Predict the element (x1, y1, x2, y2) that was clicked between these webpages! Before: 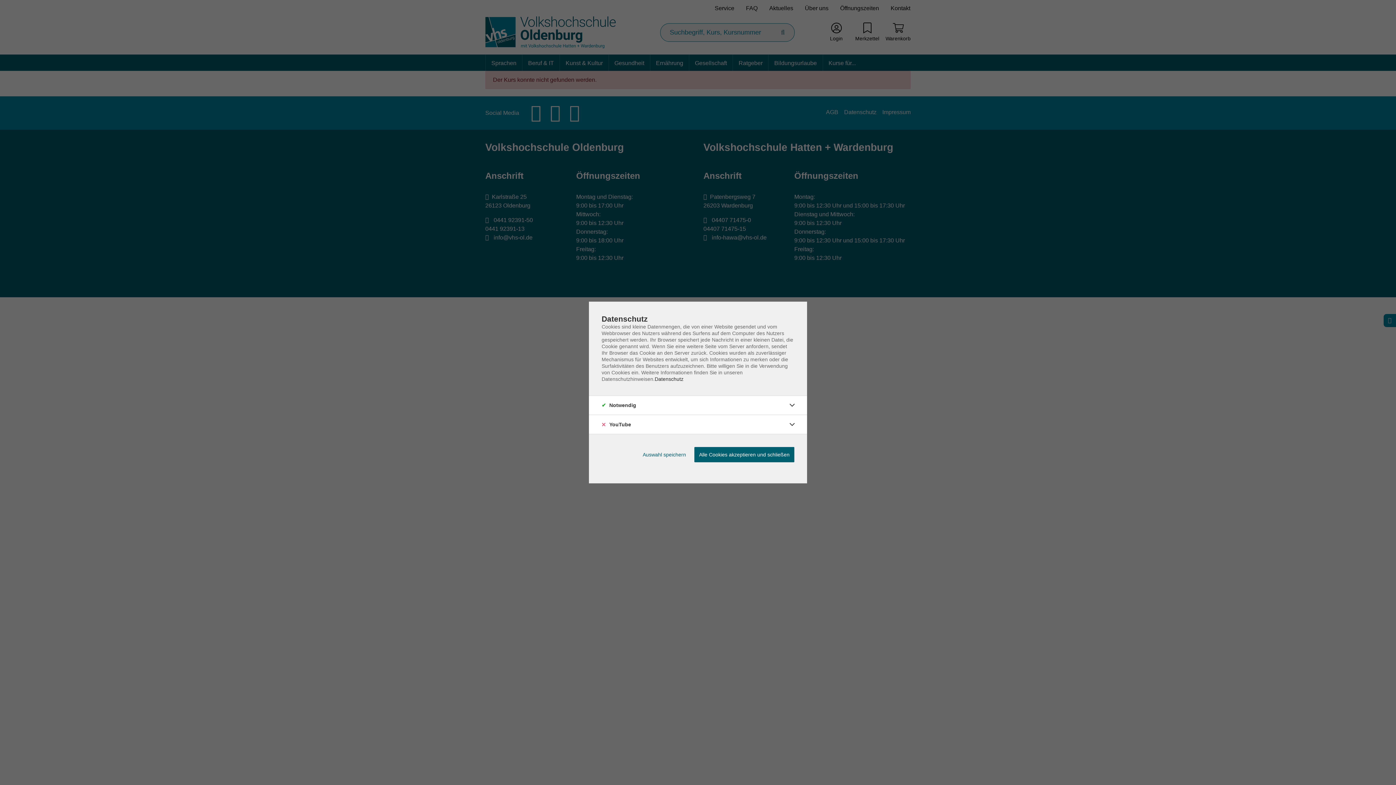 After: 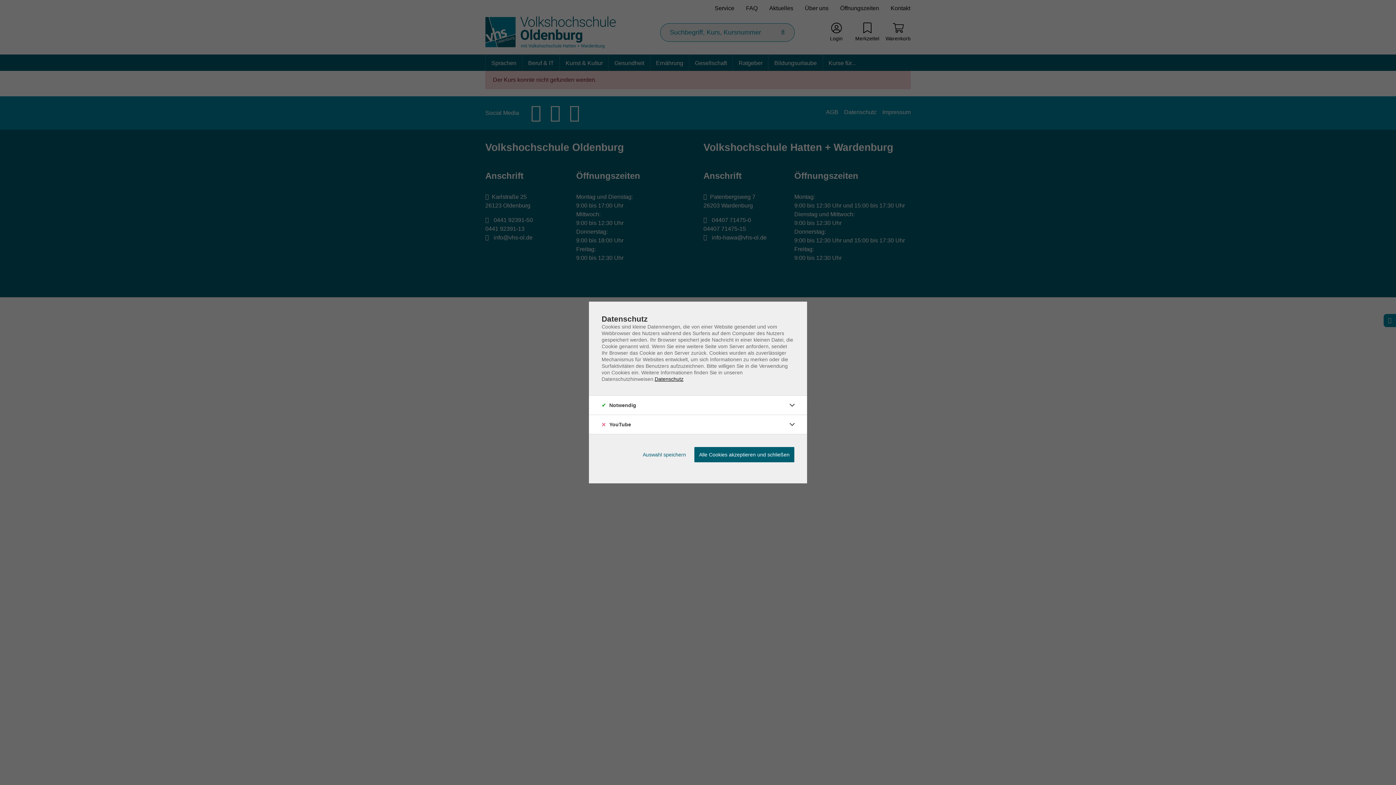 Action: label: Datenschutz bbox: (654, 376, 683, 382)